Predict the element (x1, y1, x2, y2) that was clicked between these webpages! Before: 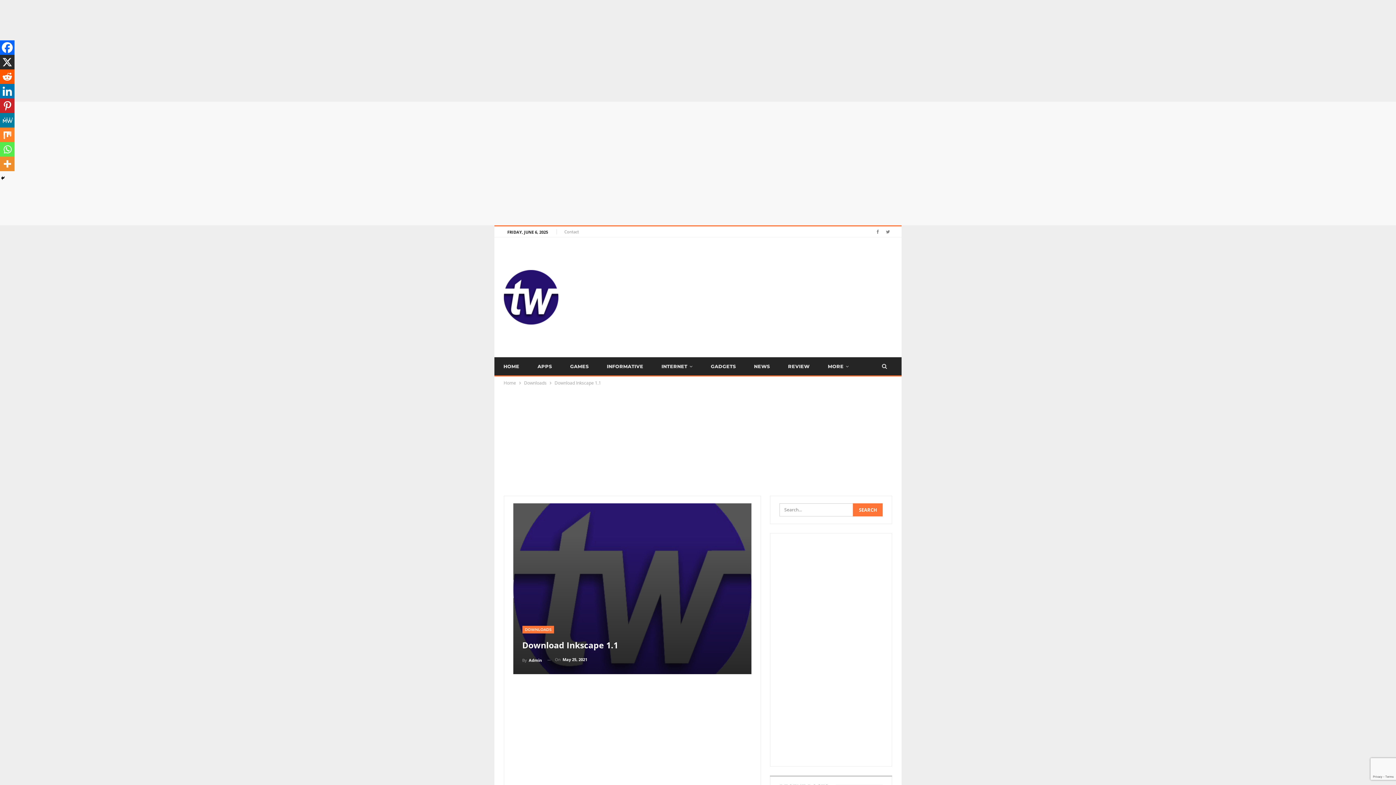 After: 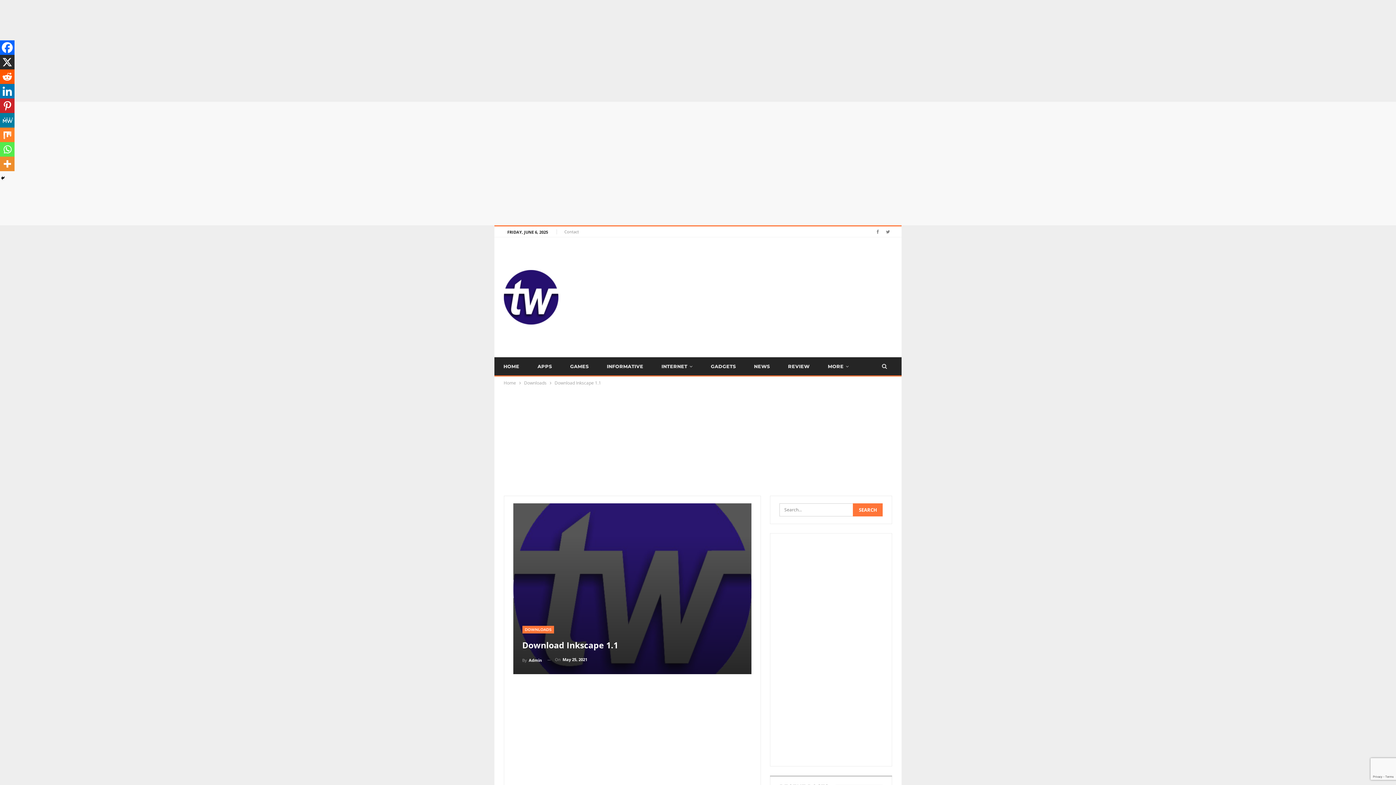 Action: label: Mix bbox: (0, 127, 14, 142)